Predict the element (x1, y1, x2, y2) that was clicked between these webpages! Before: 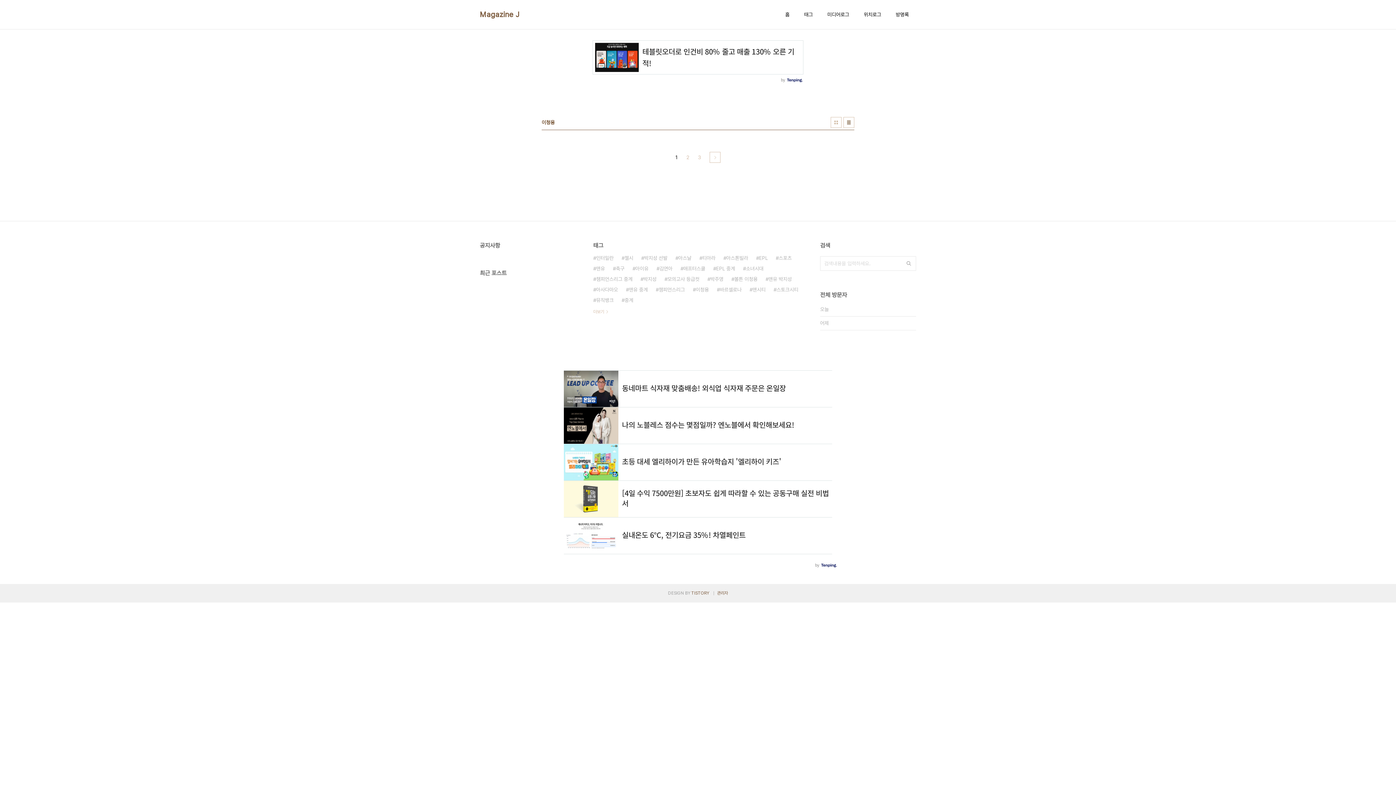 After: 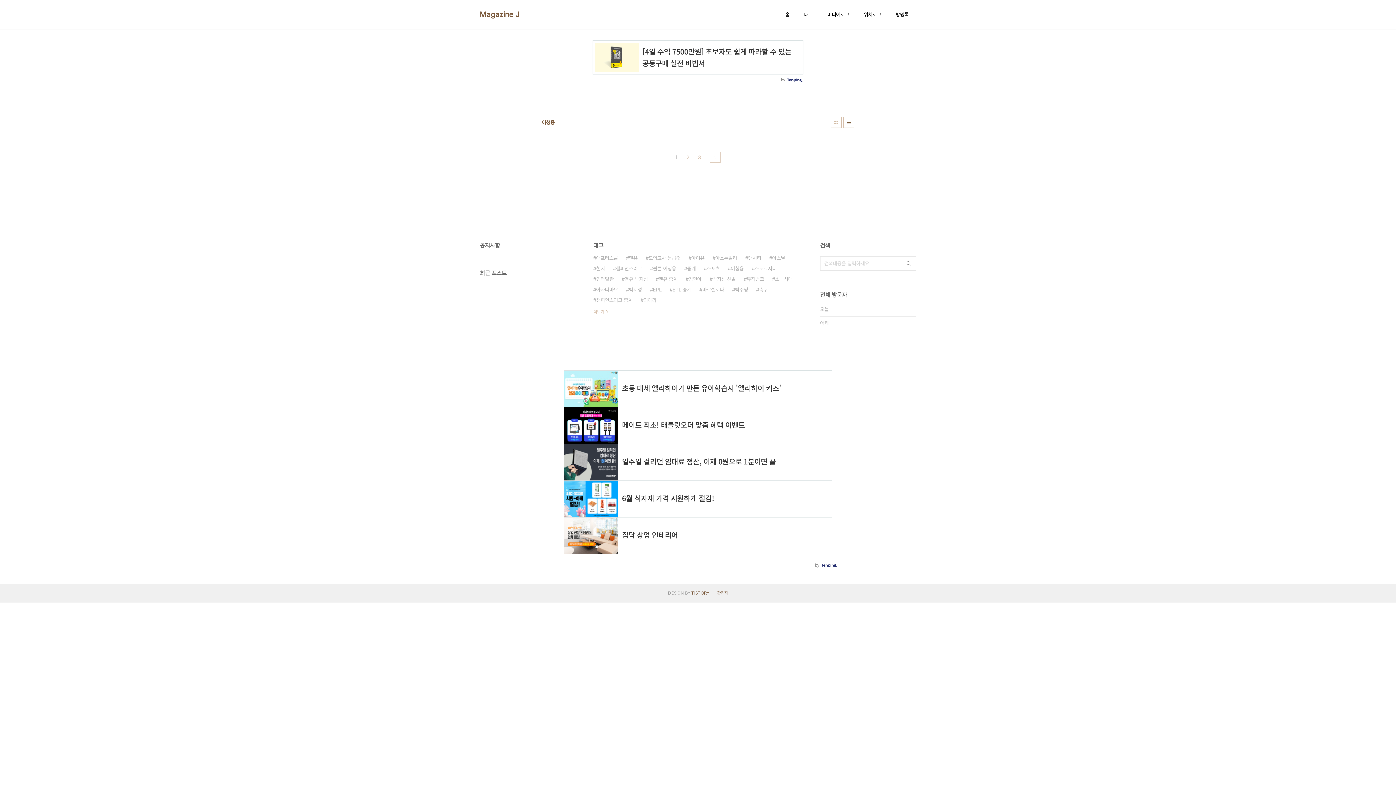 Action: label: 이청용 bbox: (693, 284, 709, 295)